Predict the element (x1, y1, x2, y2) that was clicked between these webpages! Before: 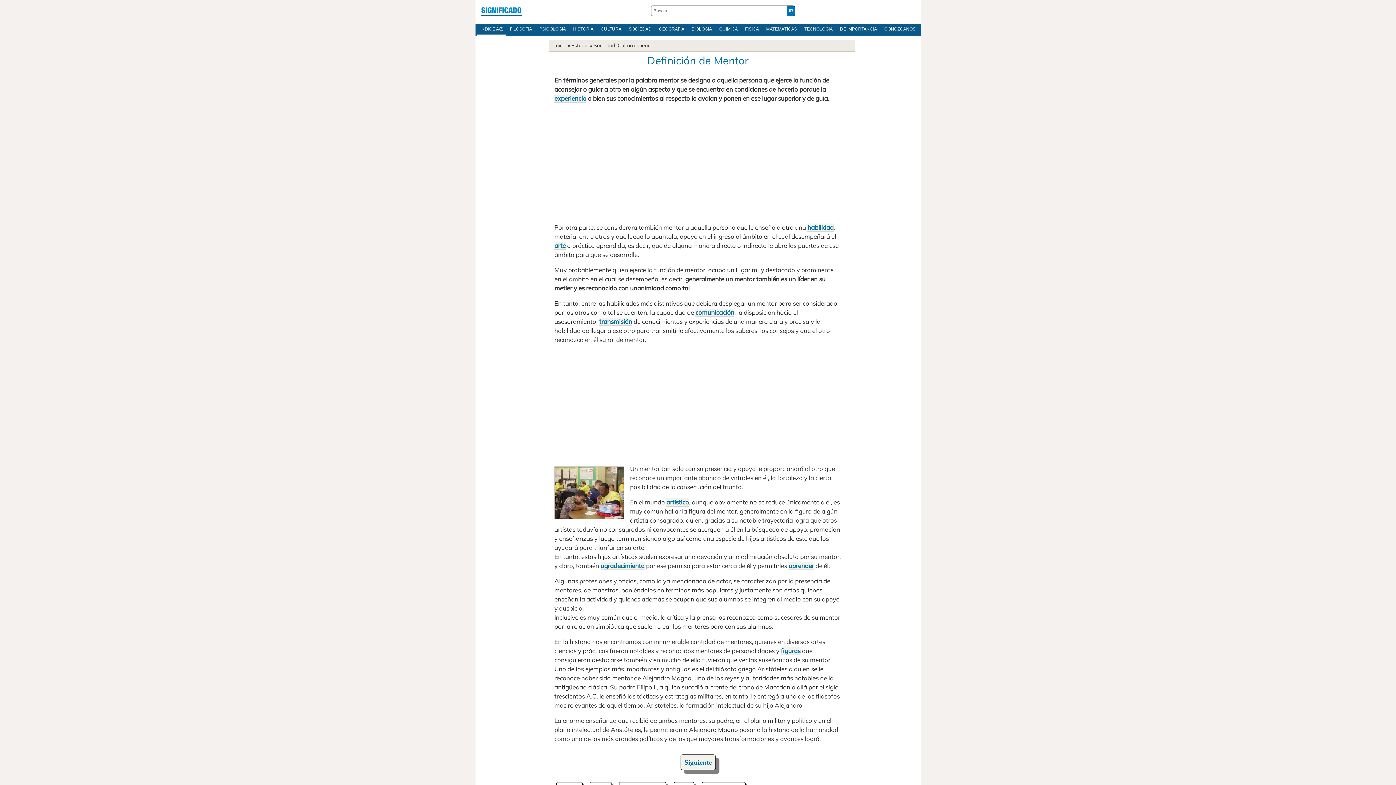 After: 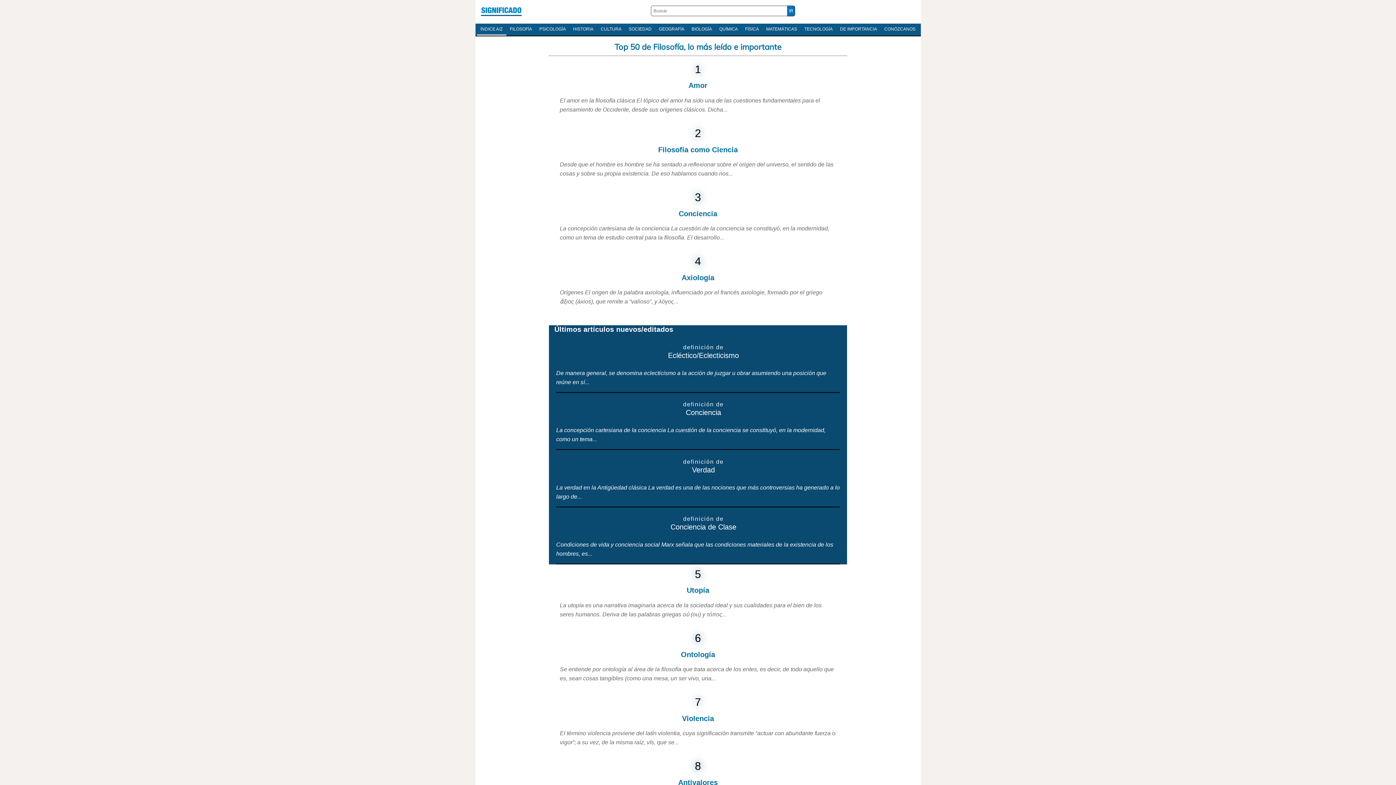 Action: label: FILOSOFÍA bbox: (506, 23, 535, 34)